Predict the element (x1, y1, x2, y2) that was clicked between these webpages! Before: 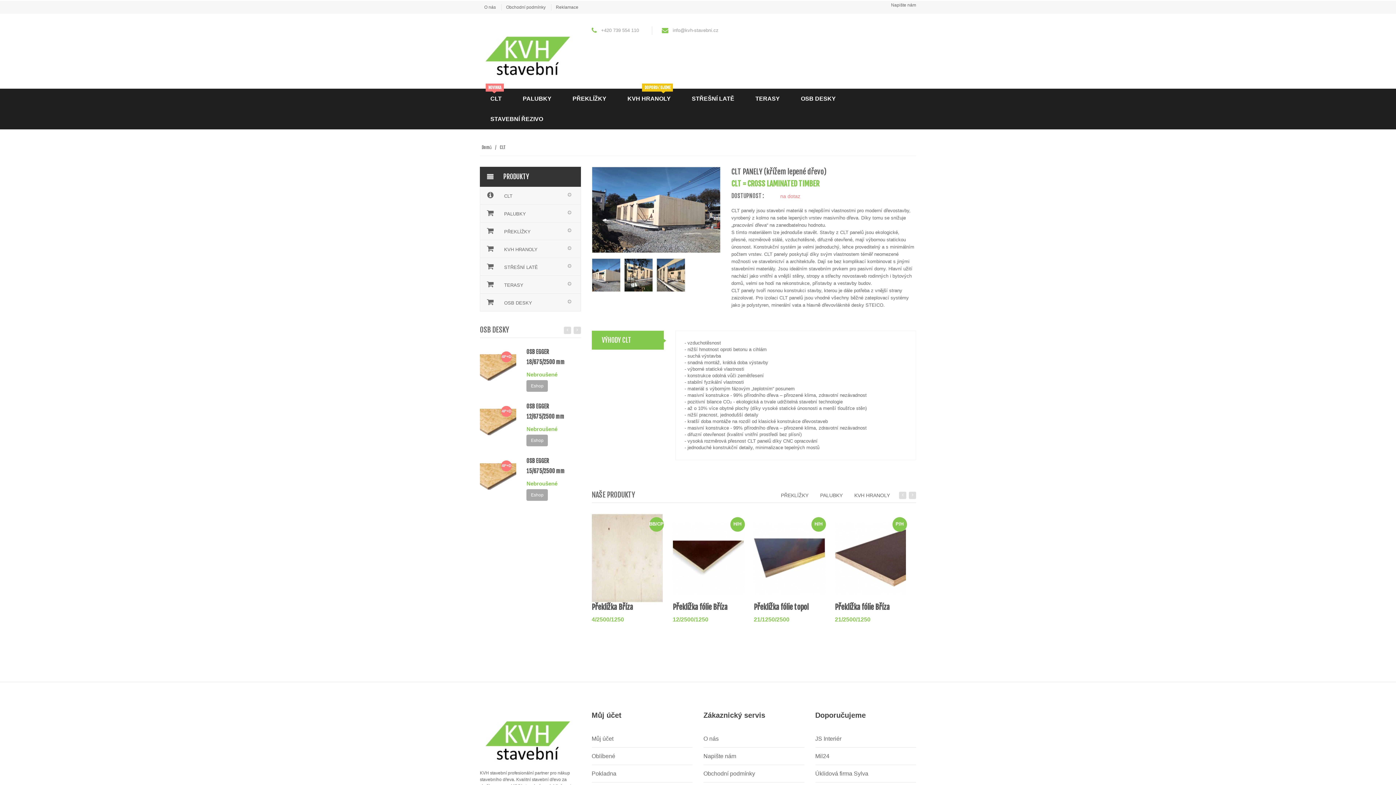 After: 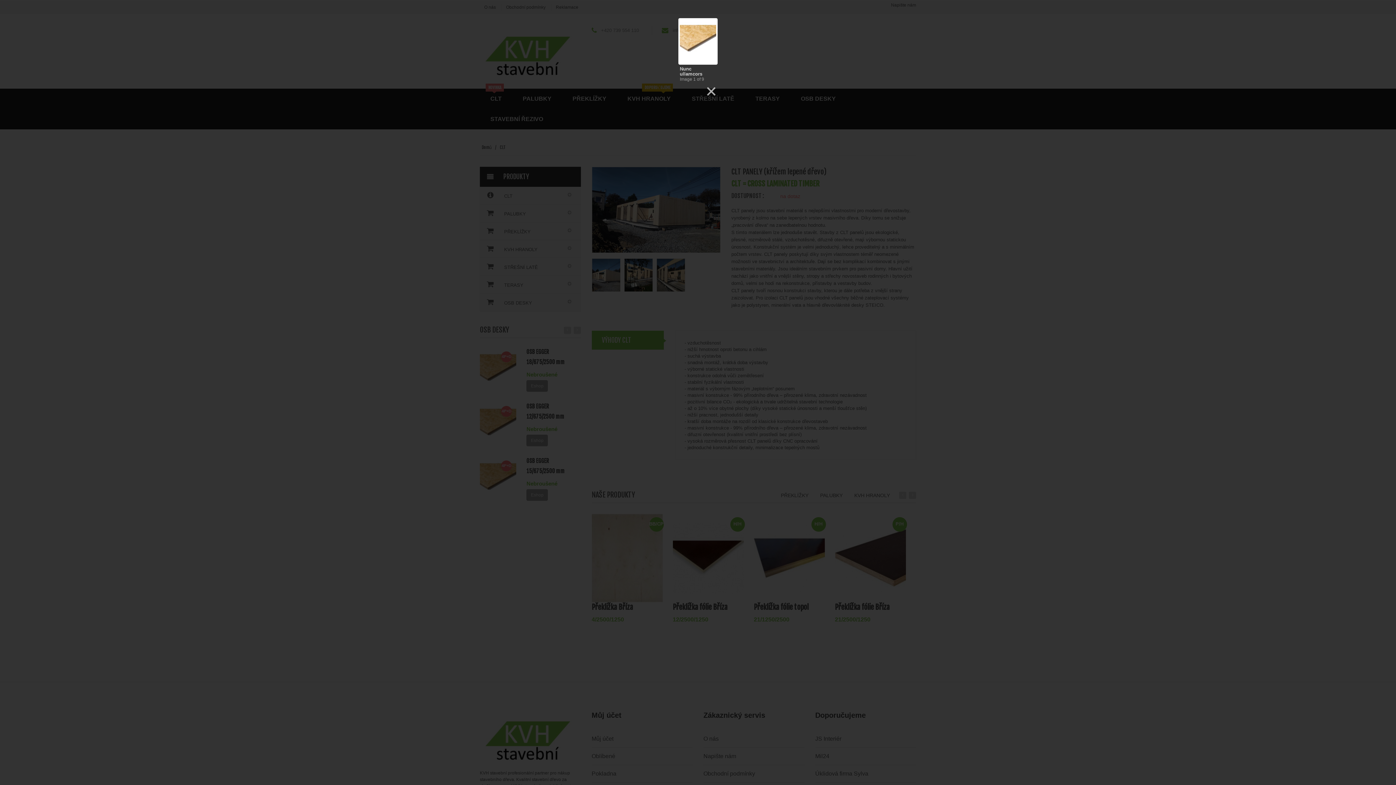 Action: bbox: (480, 367, 516, 373)